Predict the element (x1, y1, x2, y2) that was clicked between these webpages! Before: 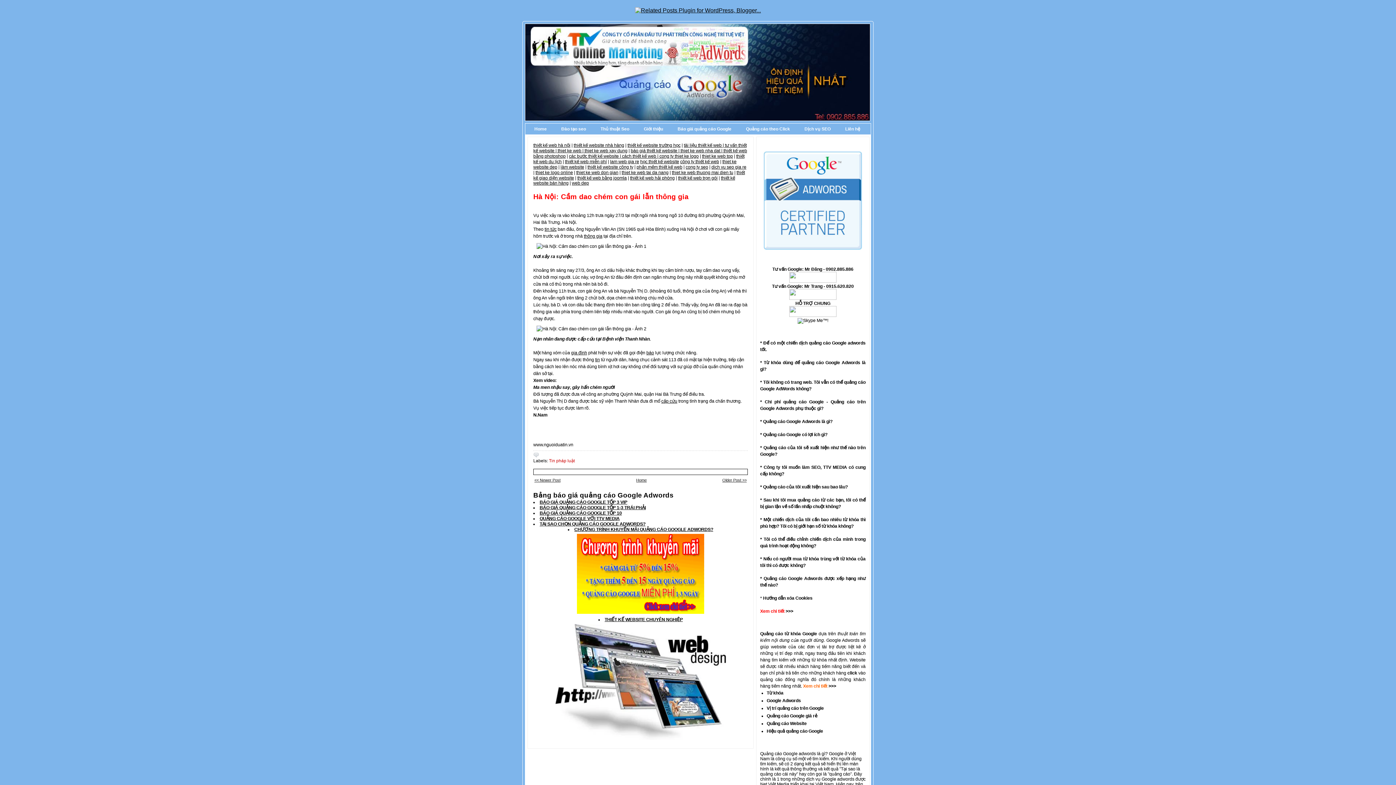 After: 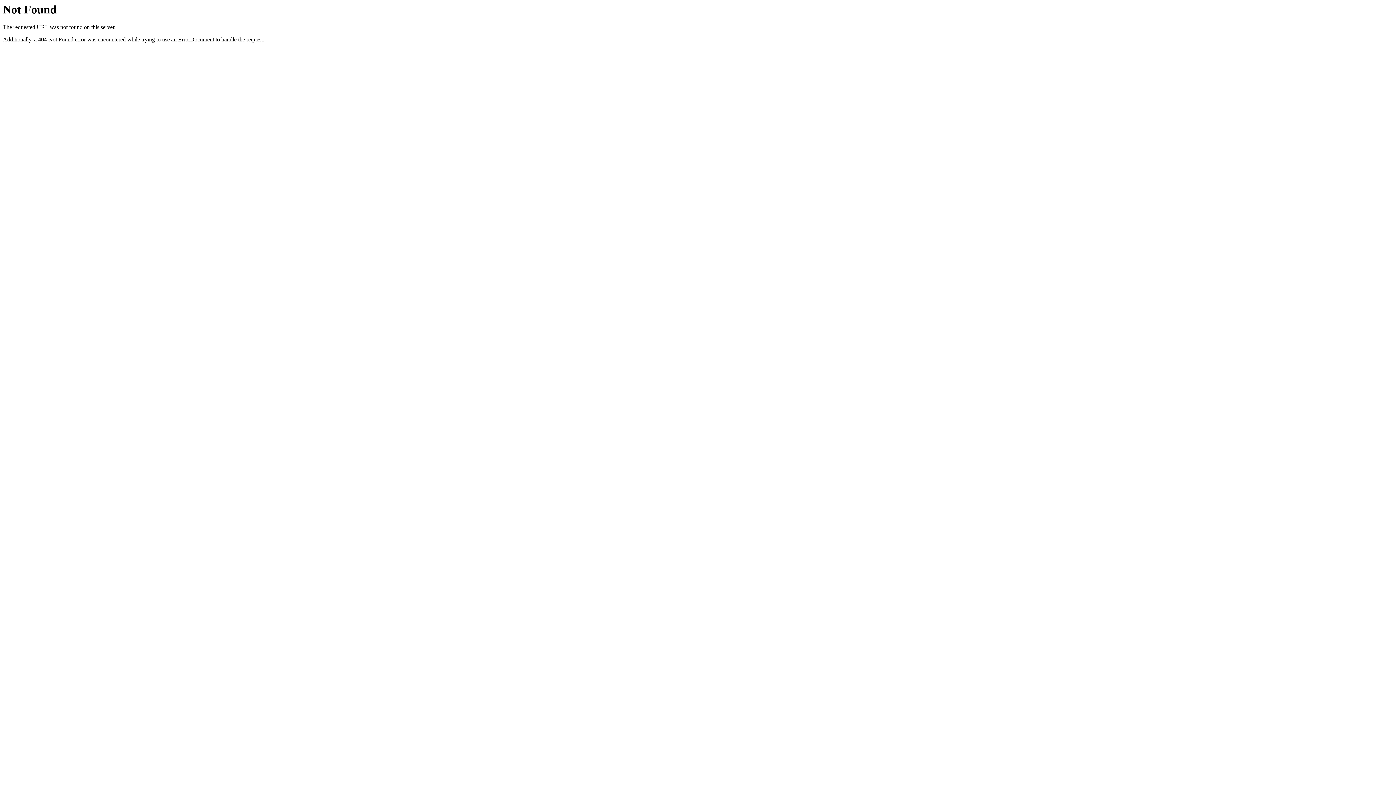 Action: bbox: (576, 170, 618, 175) label: thiet ke web don gian